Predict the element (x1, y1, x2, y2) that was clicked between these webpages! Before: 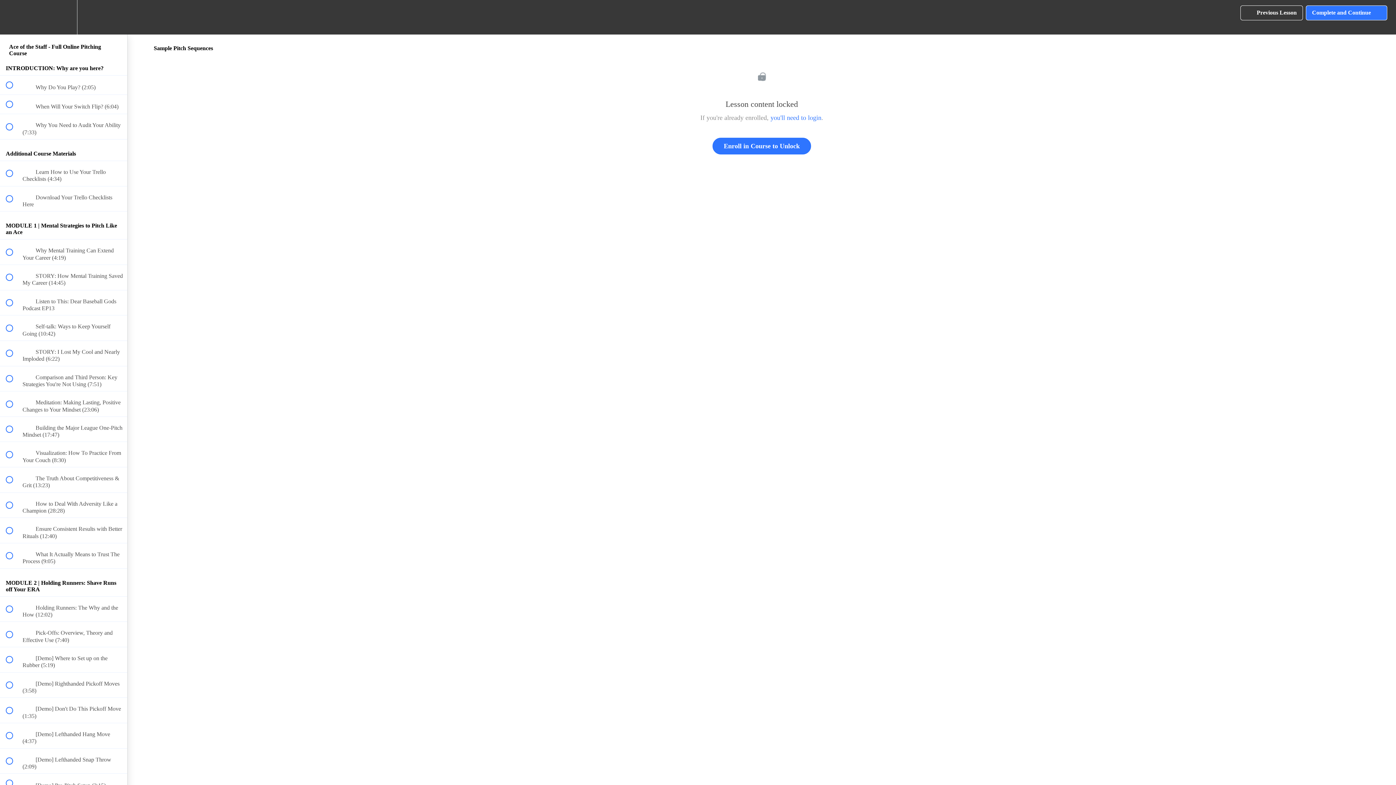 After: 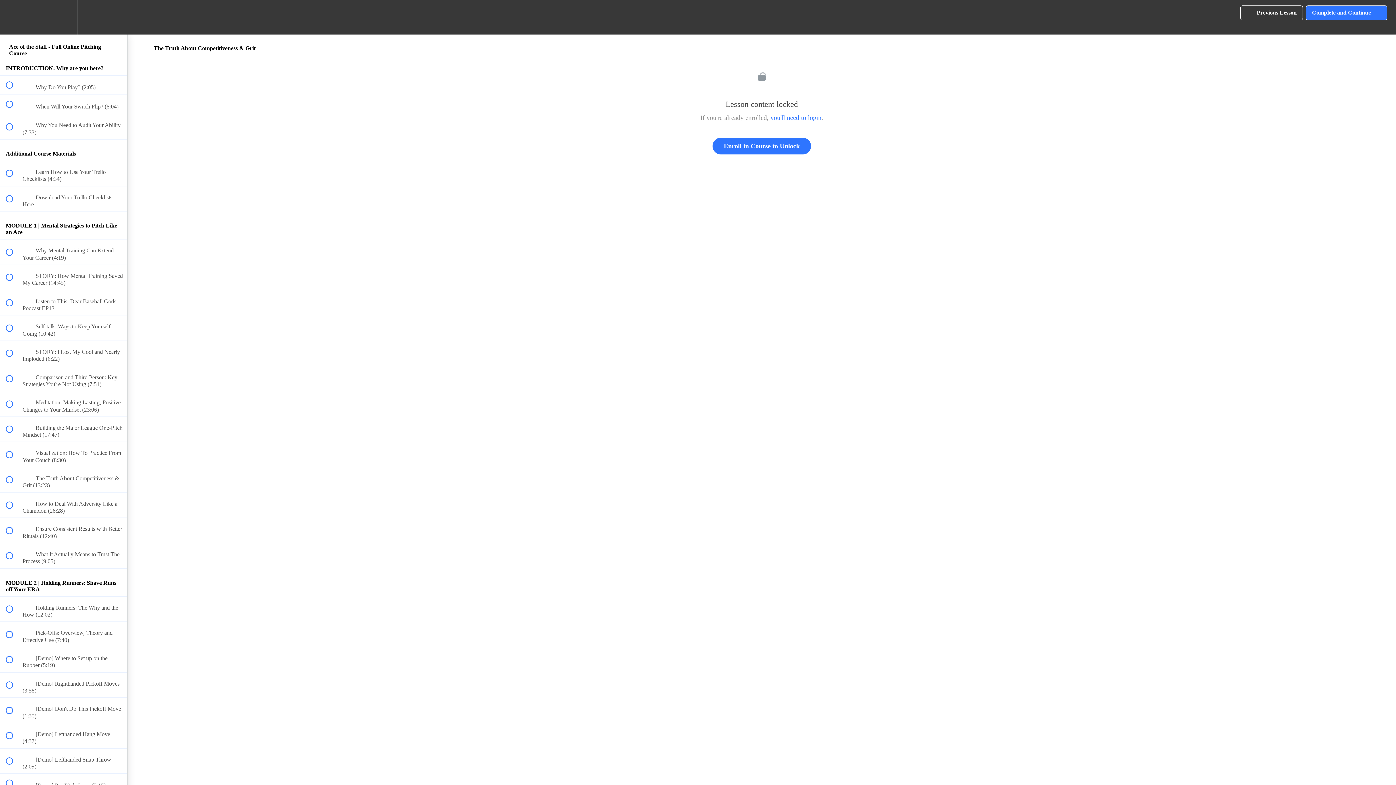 Action: bbox: (0, 467, 127, 492) label:  
 The Truth About Competitiveness & Grit (13:23)